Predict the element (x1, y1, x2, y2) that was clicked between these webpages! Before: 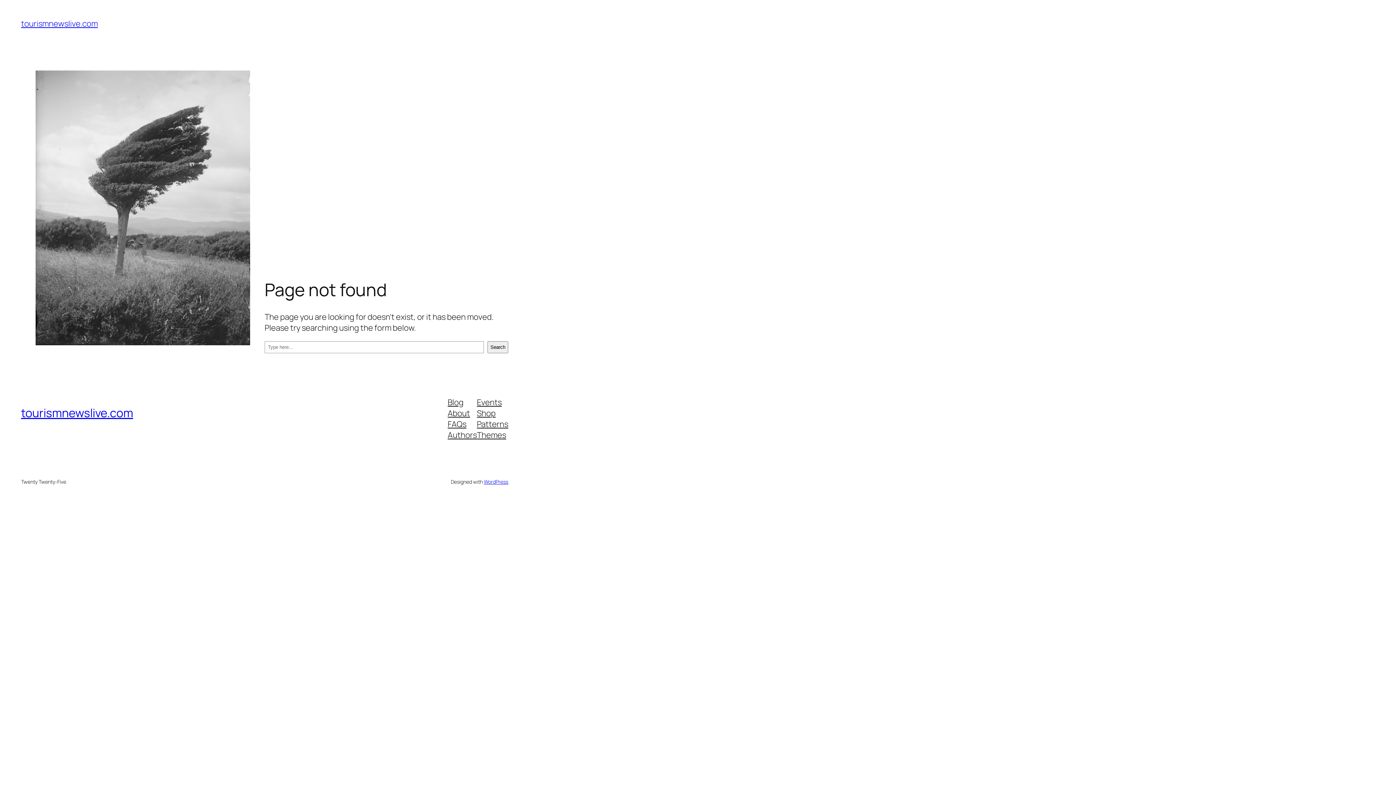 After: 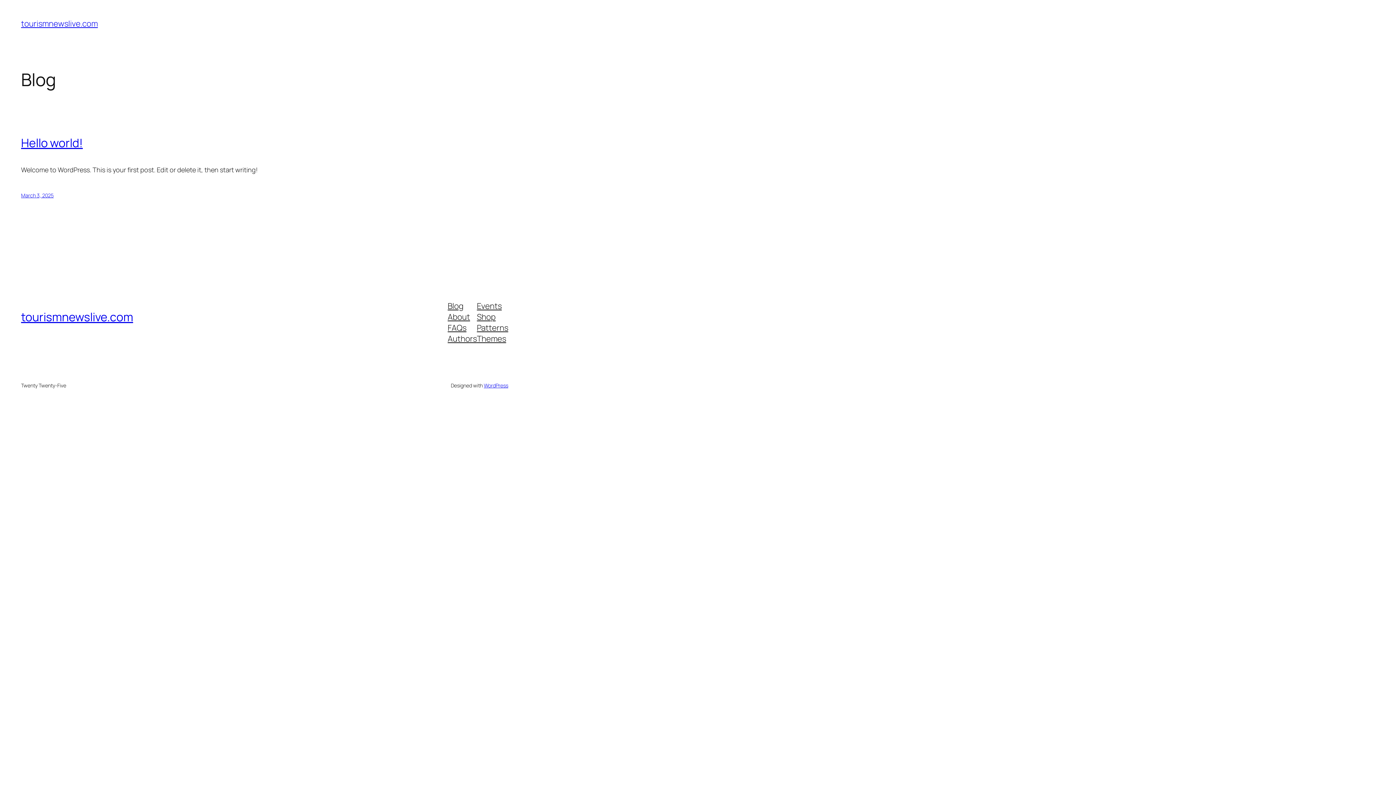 Action: bbox: (21, 405, 133, 421) label: tourismnewslive.com